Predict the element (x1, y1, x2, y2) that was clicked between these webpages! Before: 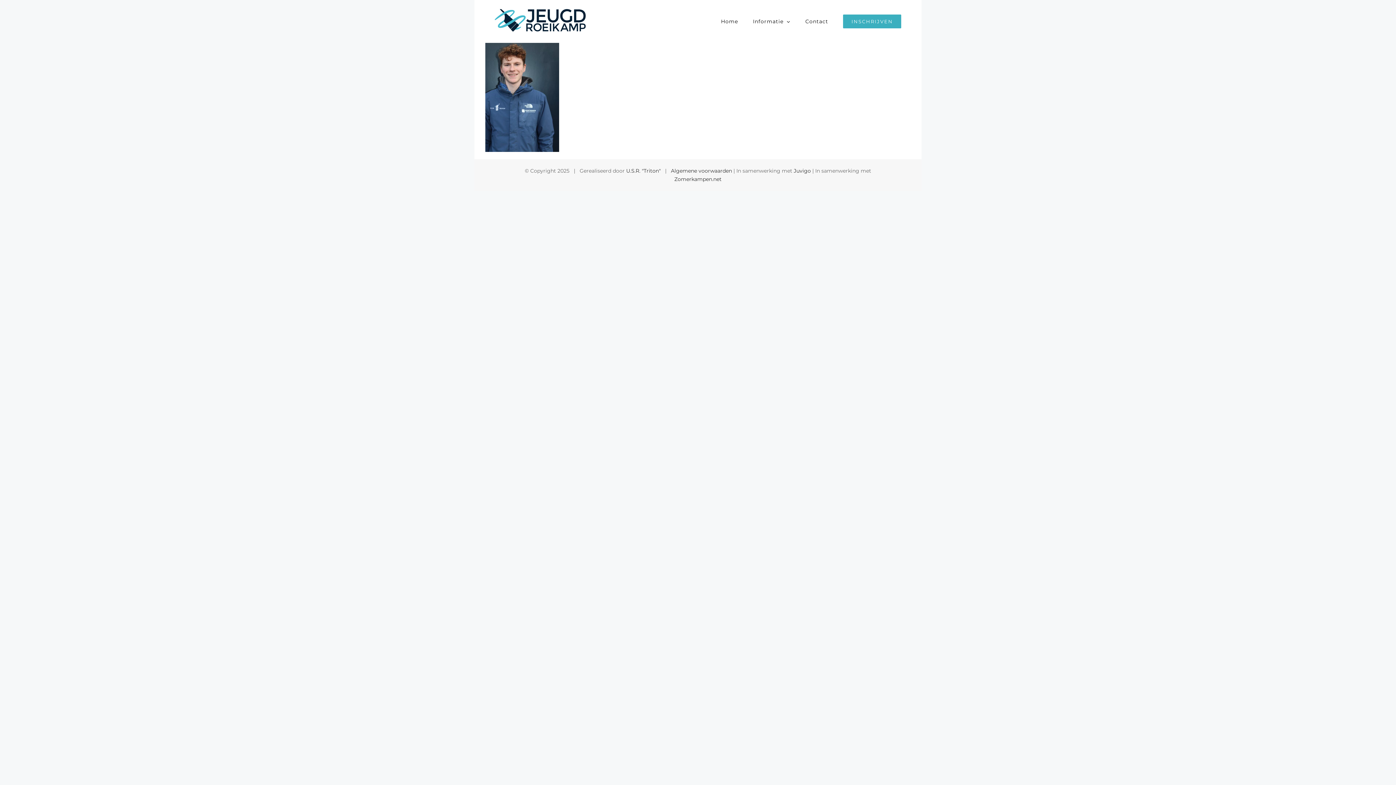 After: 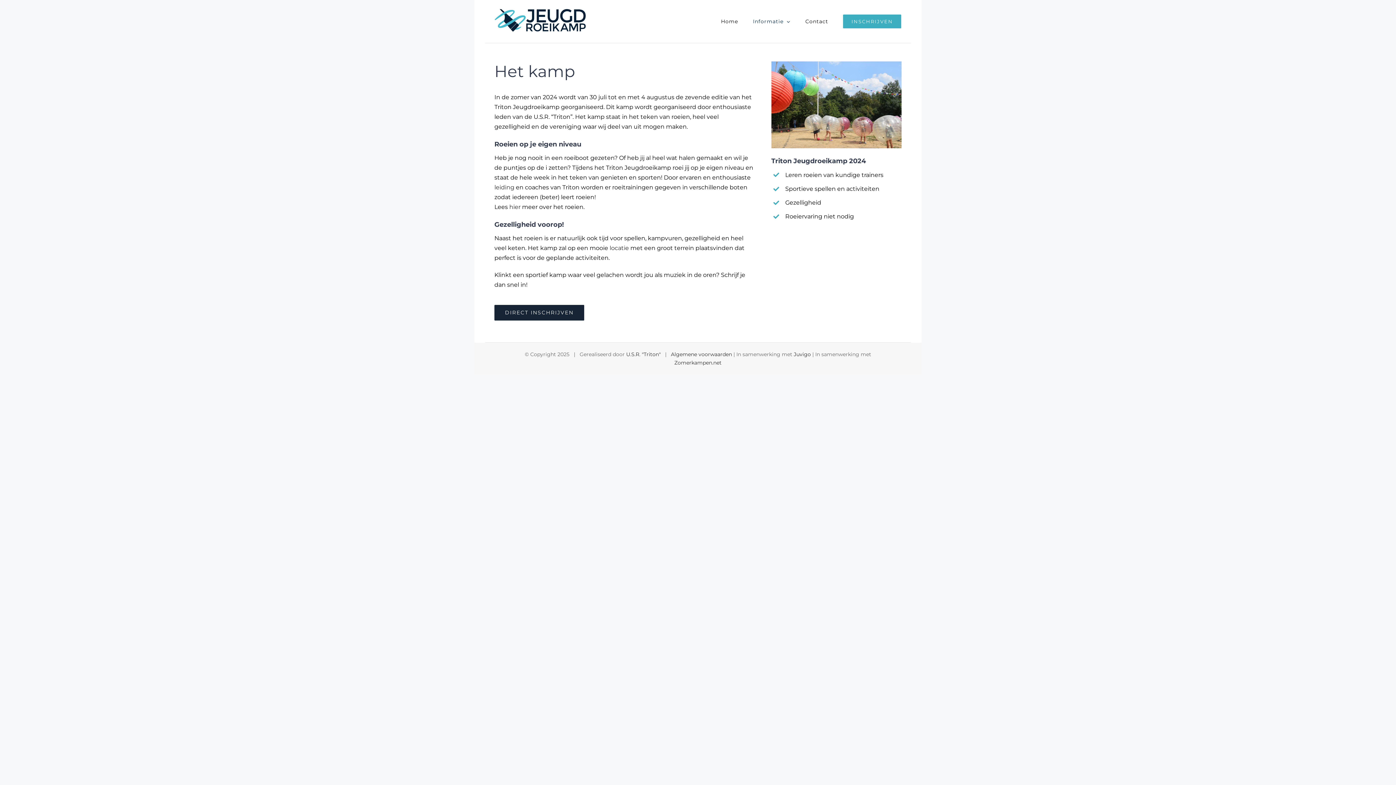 Action: label: Informatie bbox: (753, 3, 790, 39)